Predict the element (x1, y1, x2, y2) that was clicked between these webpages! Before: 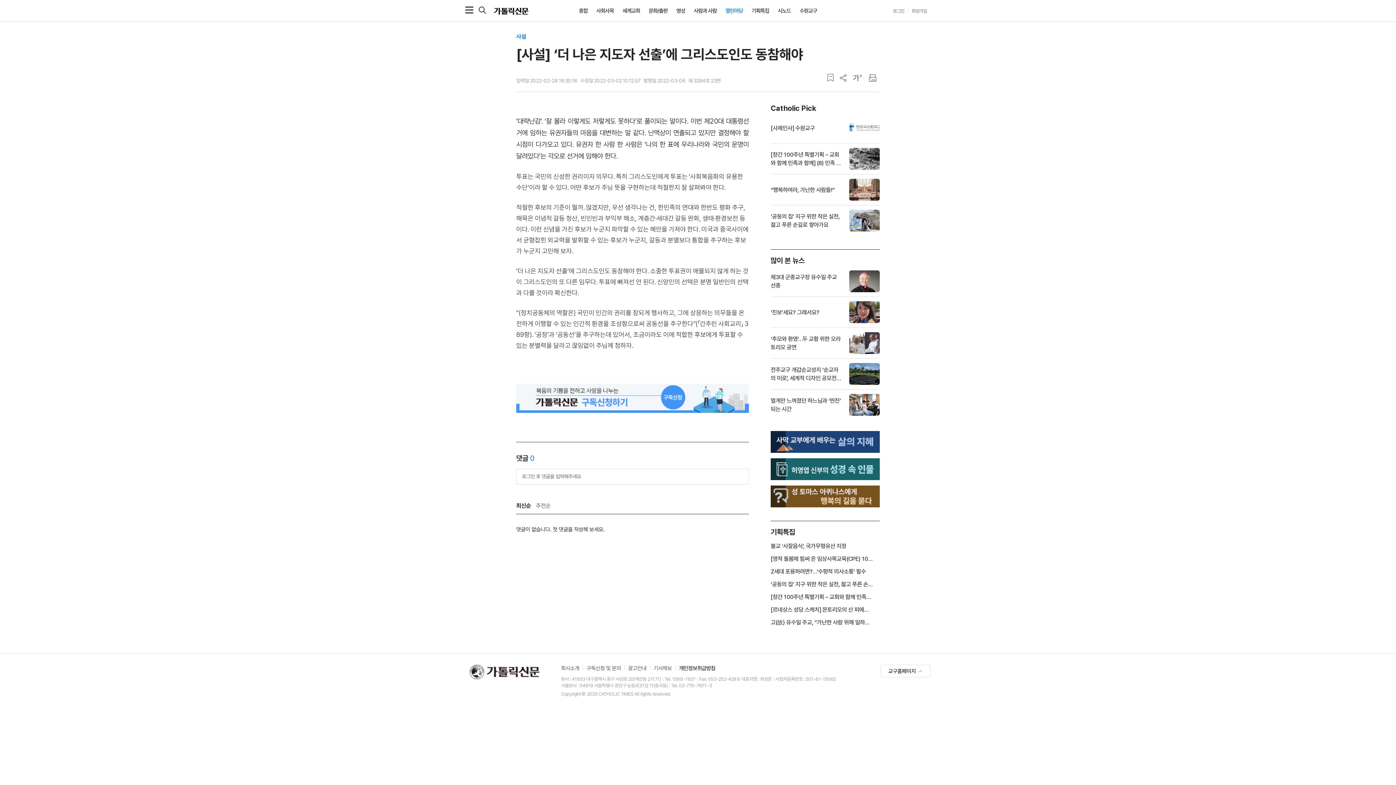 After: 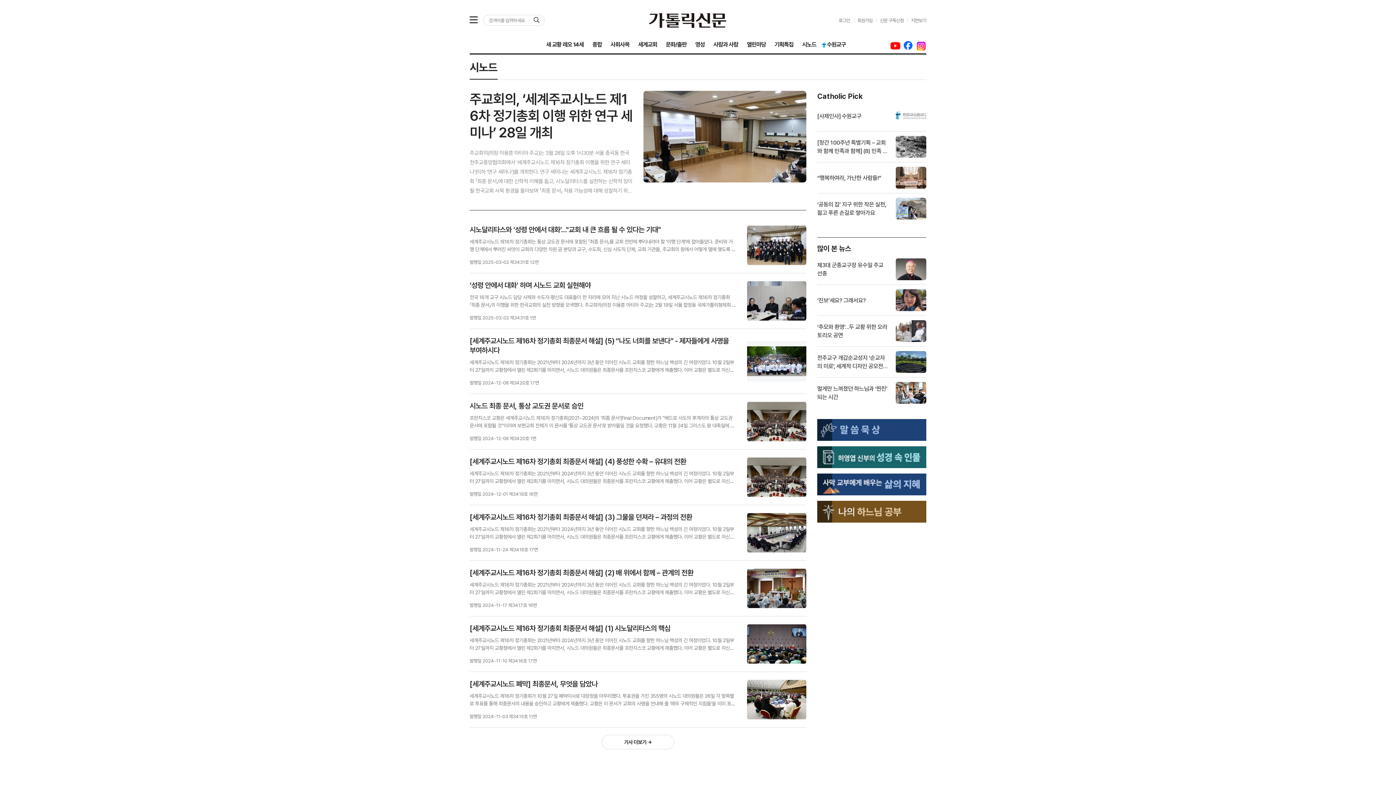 Action: label: 시노드 bbox: (773, 8, 795, 13)